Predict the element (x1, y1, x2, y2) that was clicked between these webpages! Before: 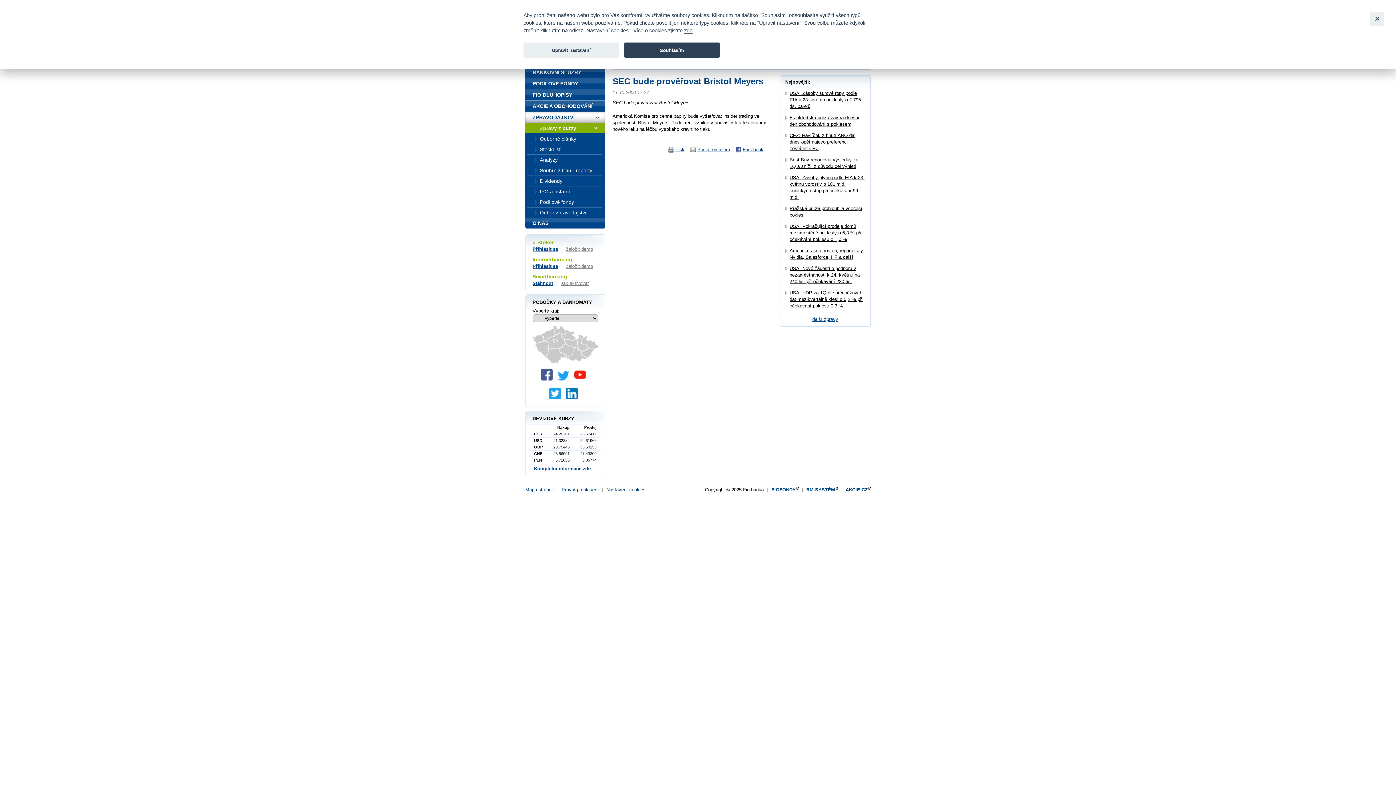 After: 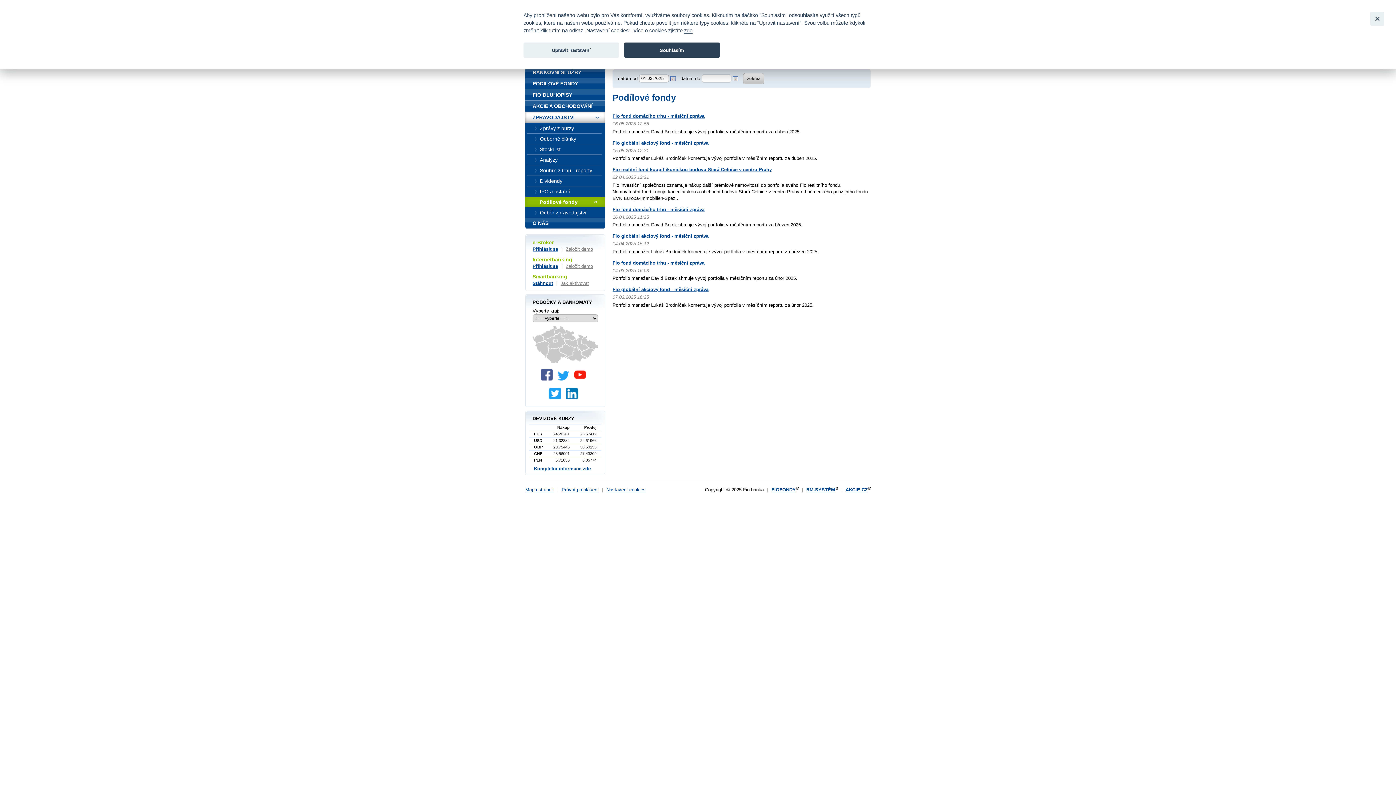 Action: label: Podílové fondy bbox: (525, 197, 605, 207)